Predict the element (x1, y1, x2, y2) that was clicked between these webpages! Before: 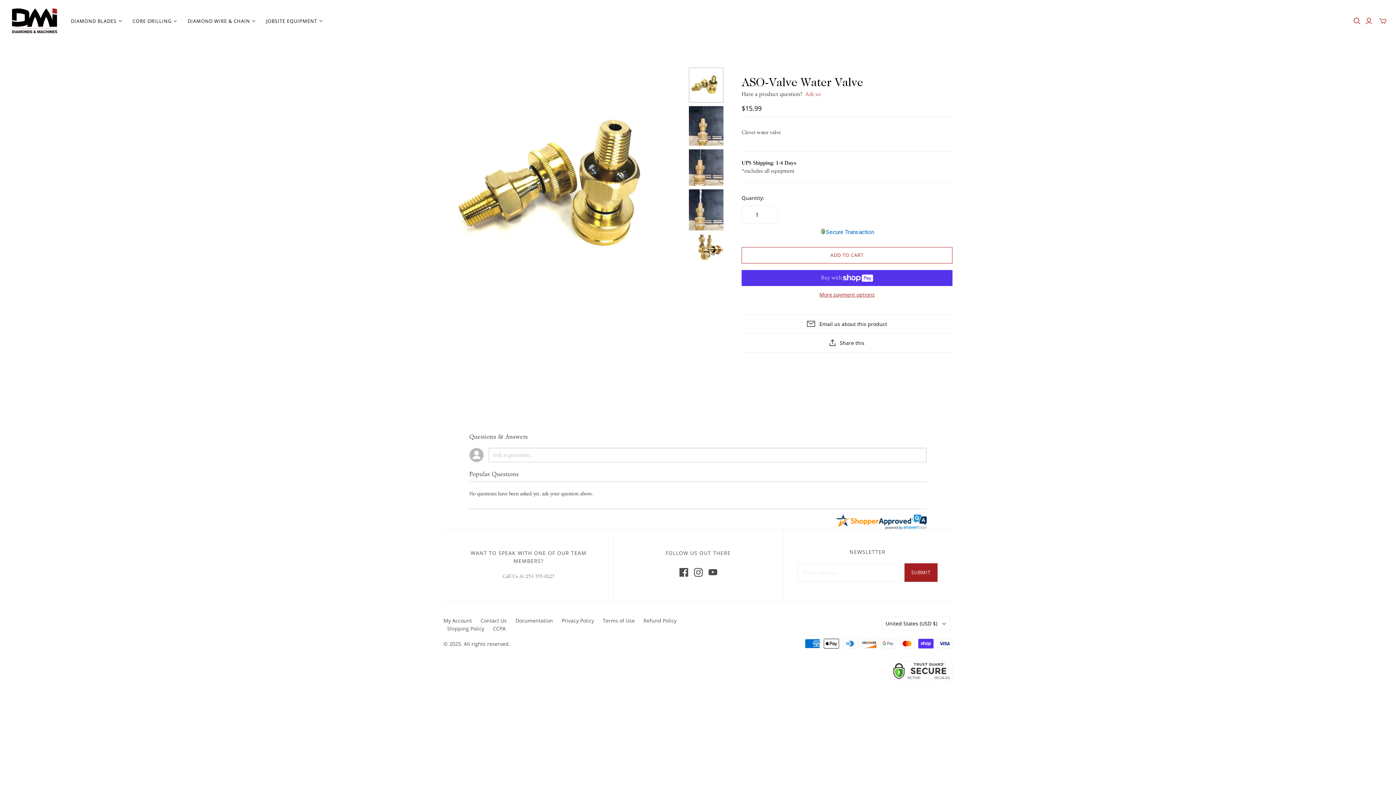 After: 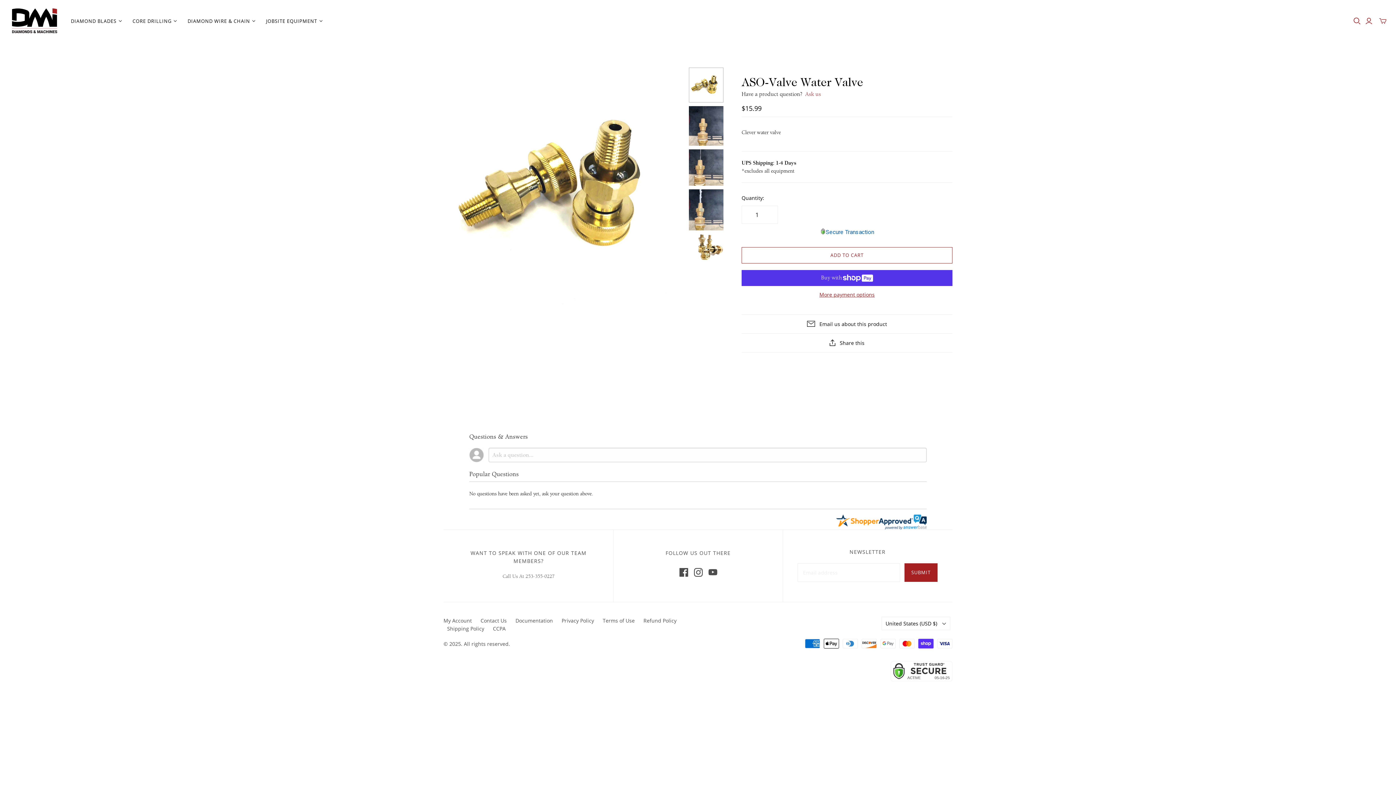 Action: label: Email us about this product bbox: (741, 314, 952, 333)